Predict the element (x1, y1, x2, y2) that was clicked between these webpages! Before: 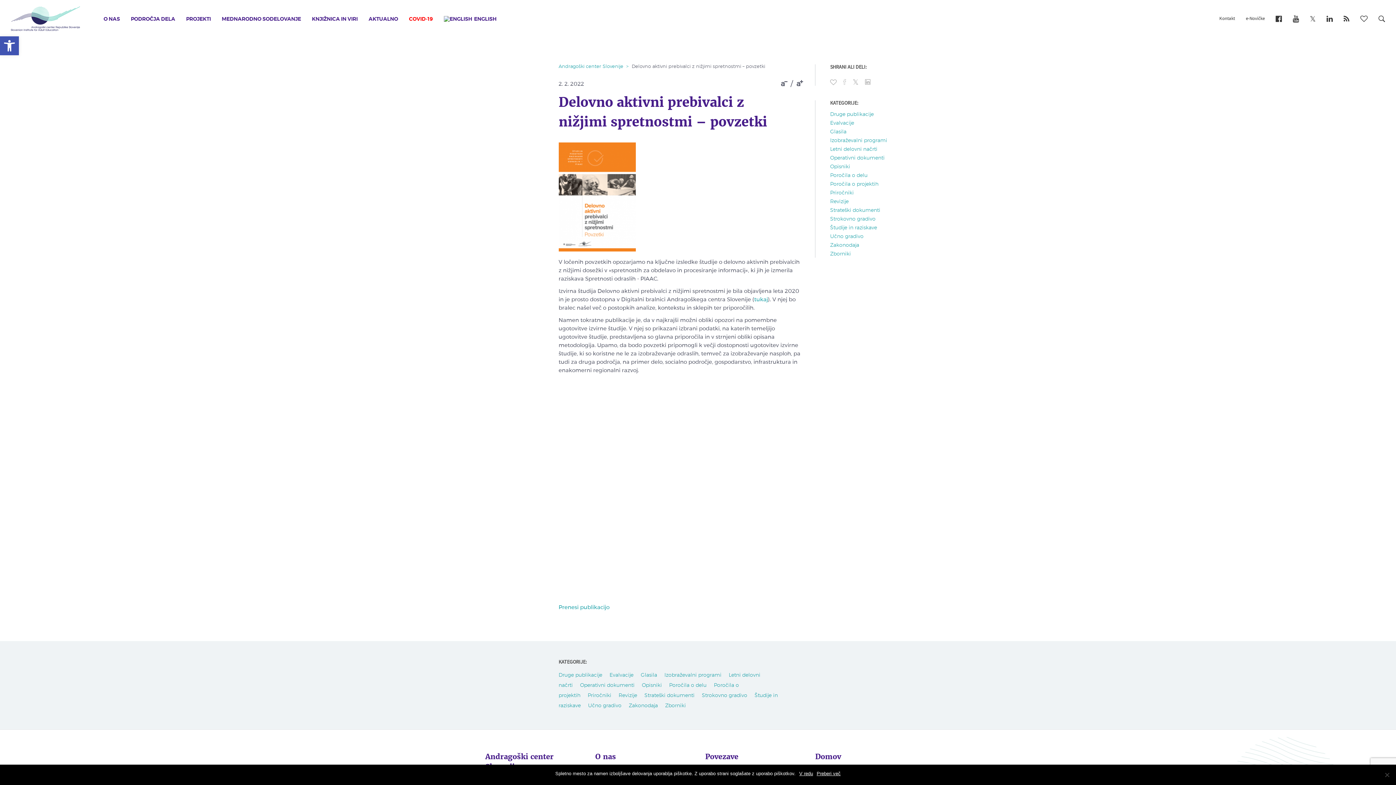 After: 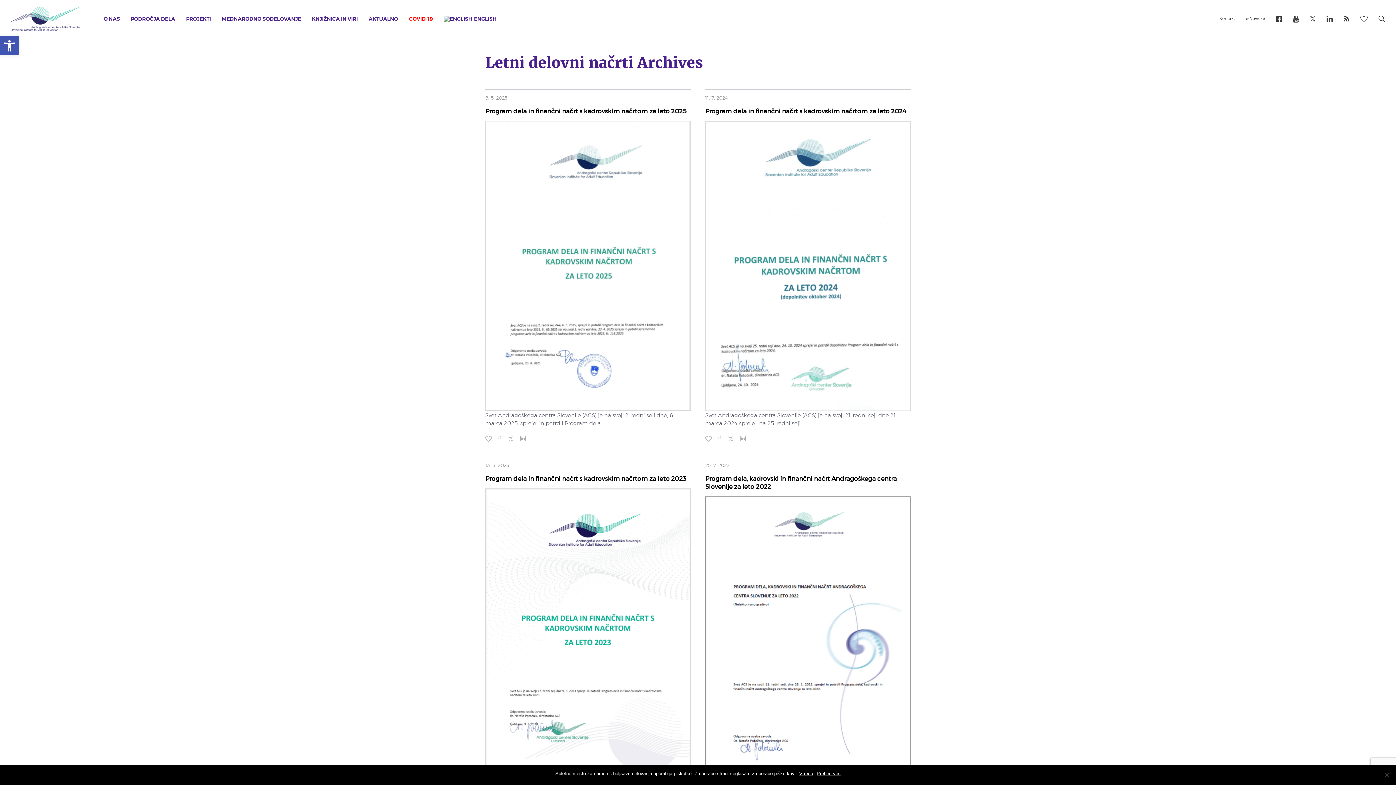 Action: label: Letni delovni načrti bbox: (830, 146, 877, 152)